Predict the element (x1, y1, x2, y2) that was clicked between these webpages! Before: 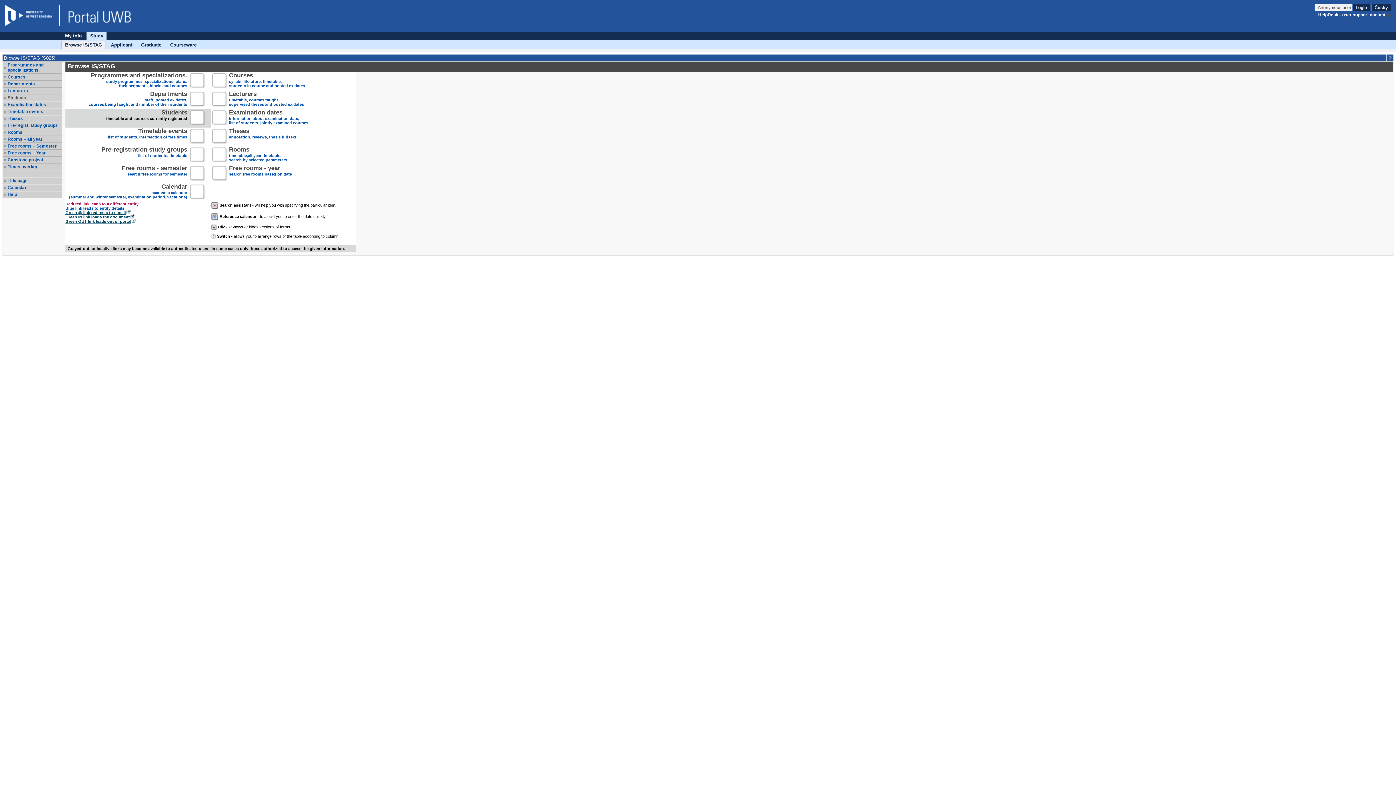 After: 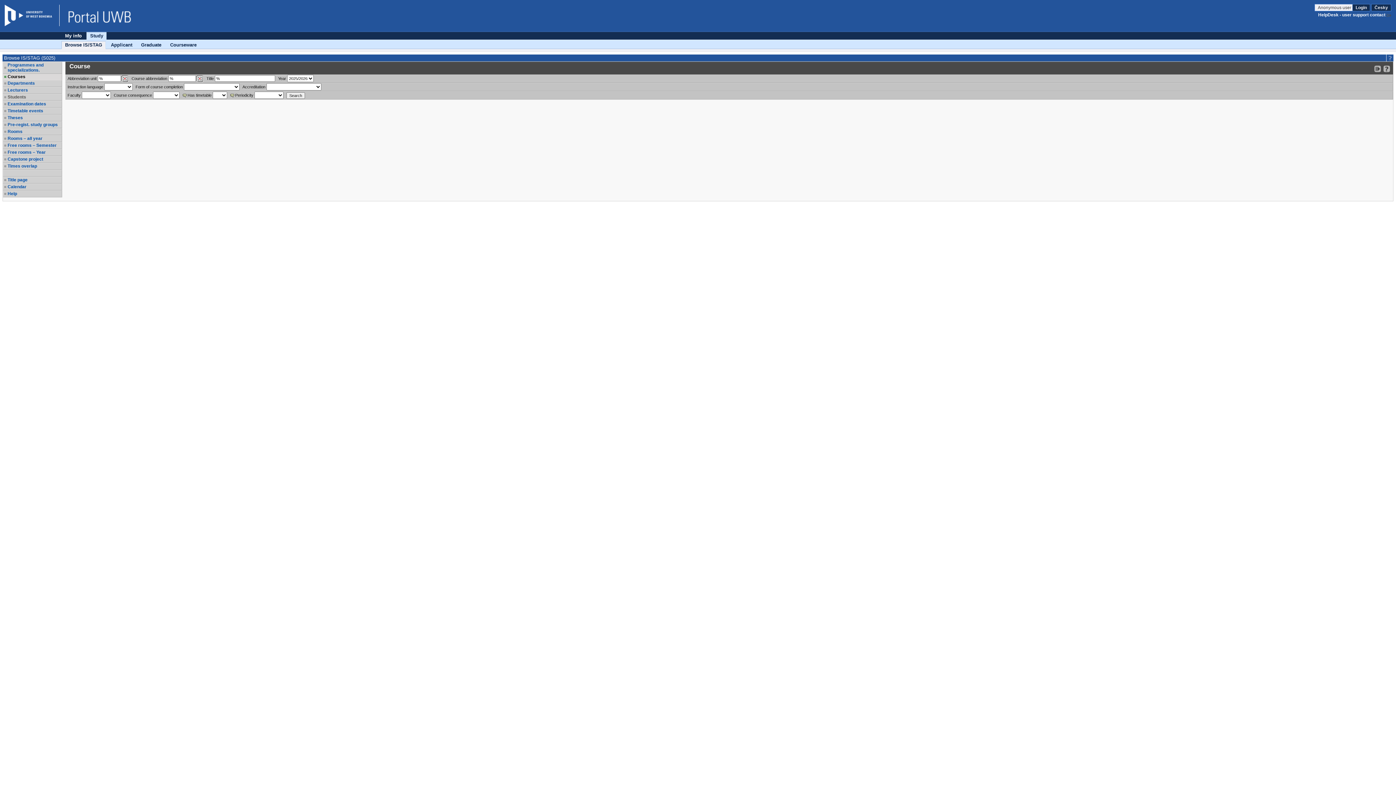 Action: label: Courses bbox: (7, 74, 61, 79)